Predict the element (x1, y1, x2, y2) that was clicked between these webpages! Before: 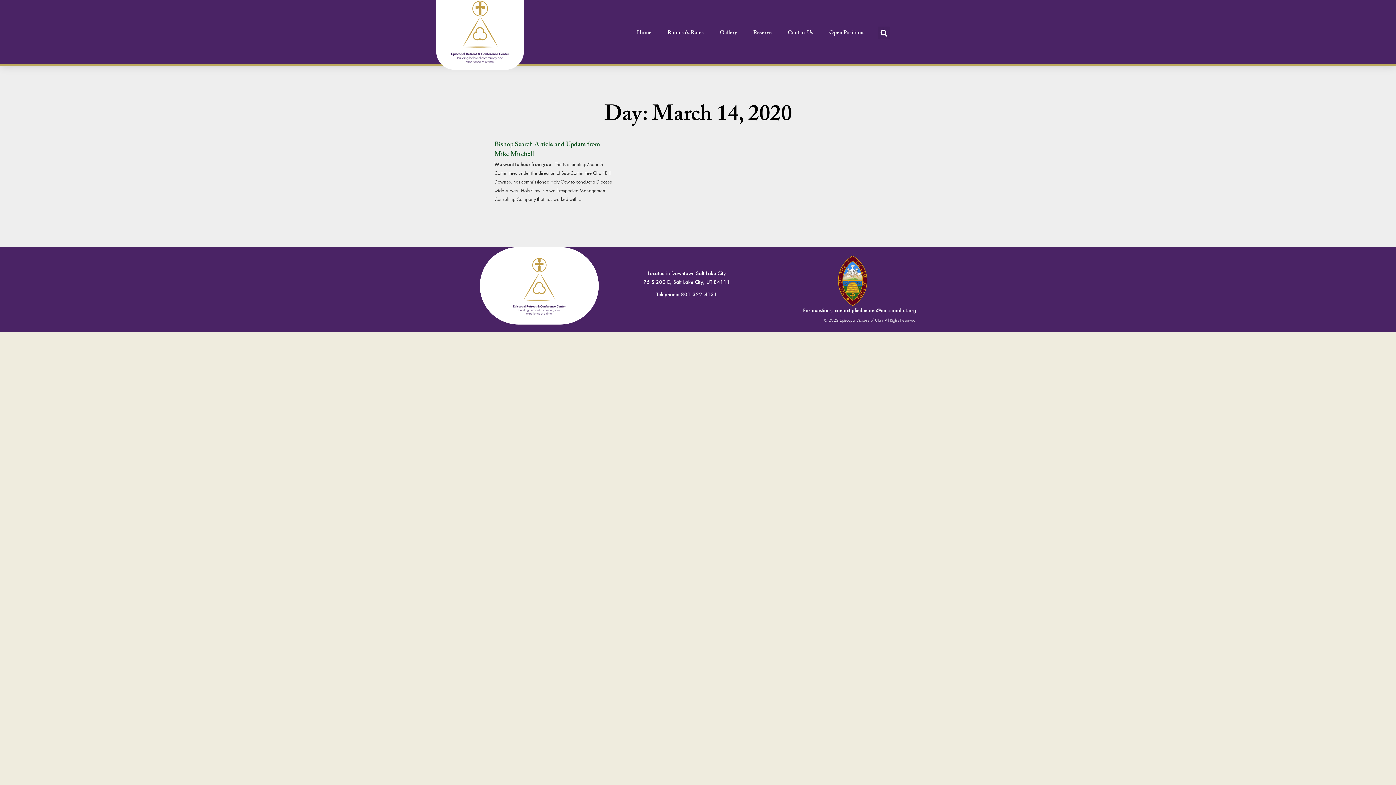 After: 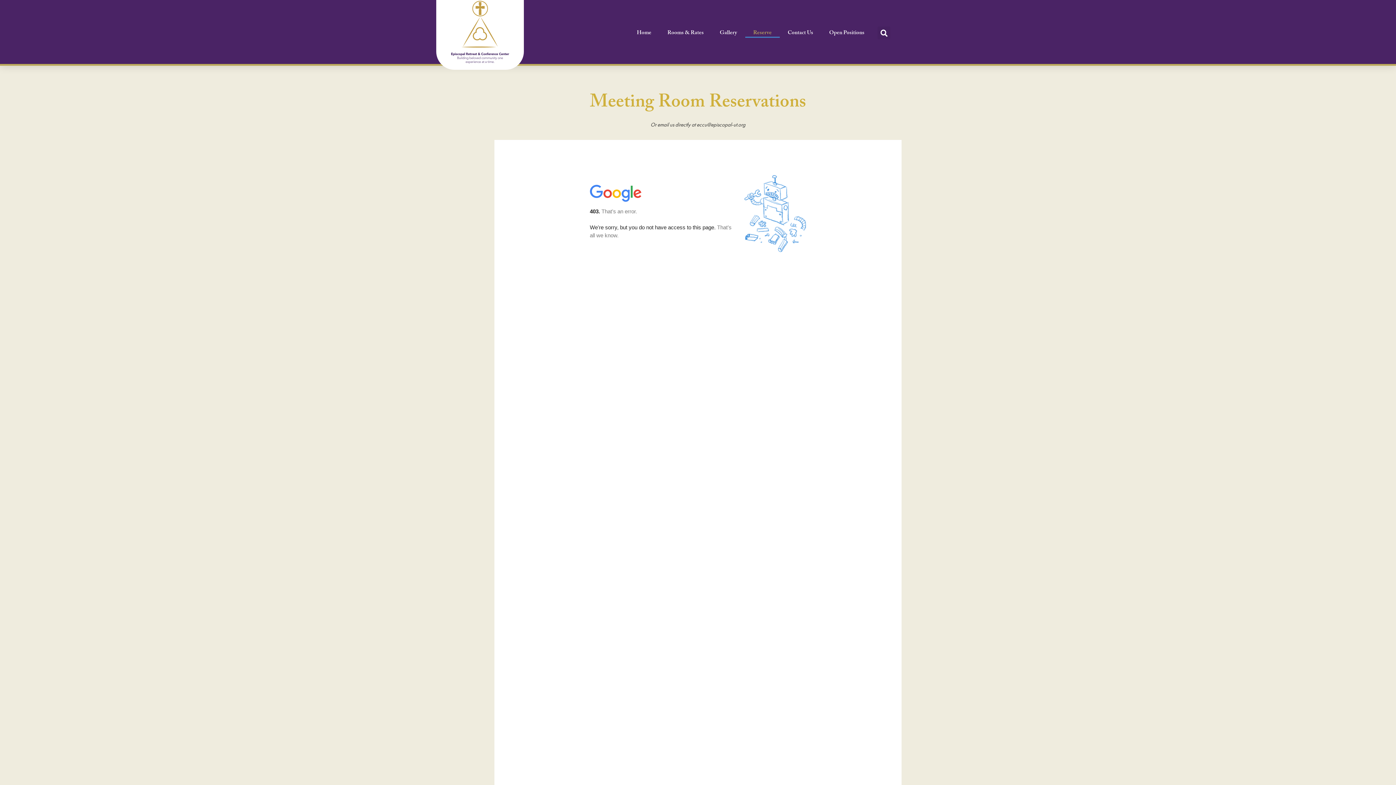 Action: label: Reserve bbox: (745, 29, 779, 37)